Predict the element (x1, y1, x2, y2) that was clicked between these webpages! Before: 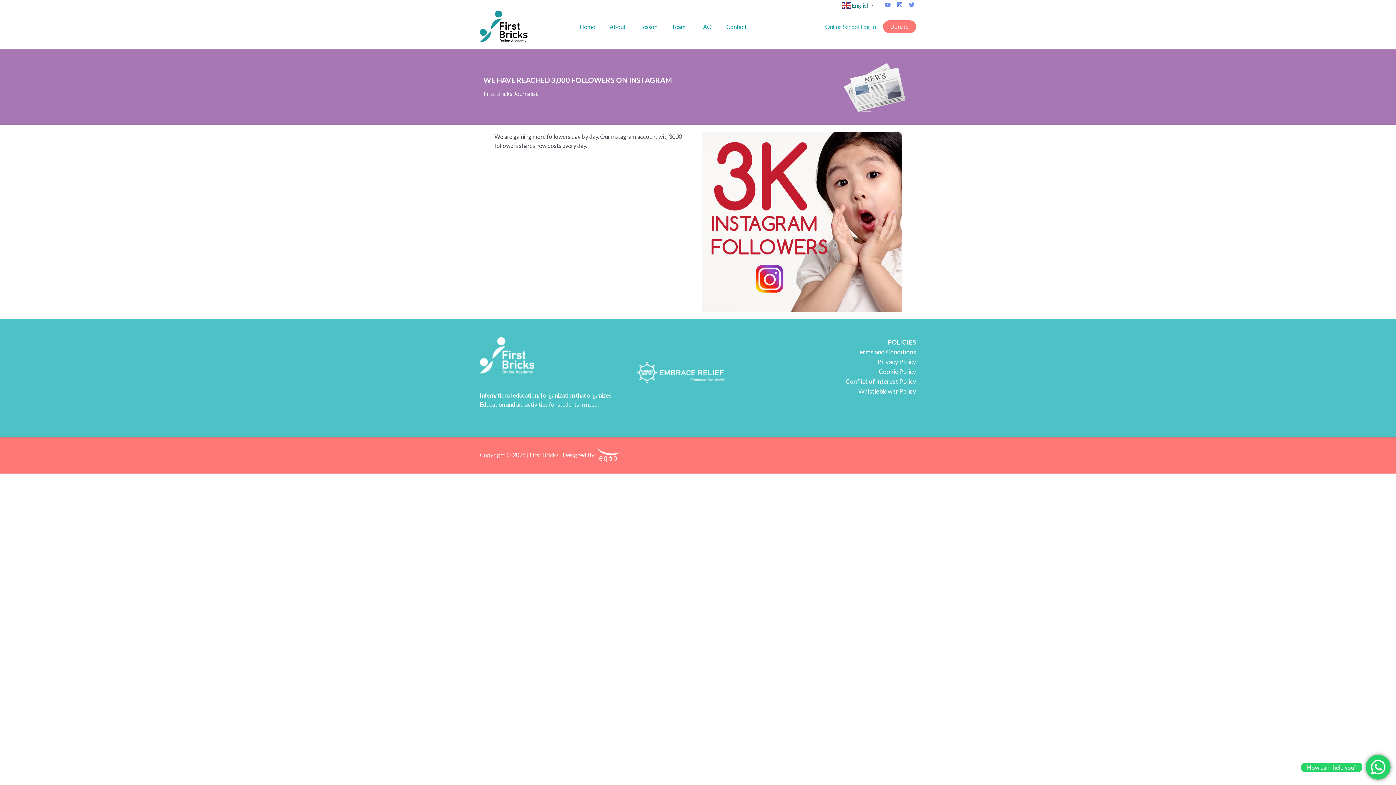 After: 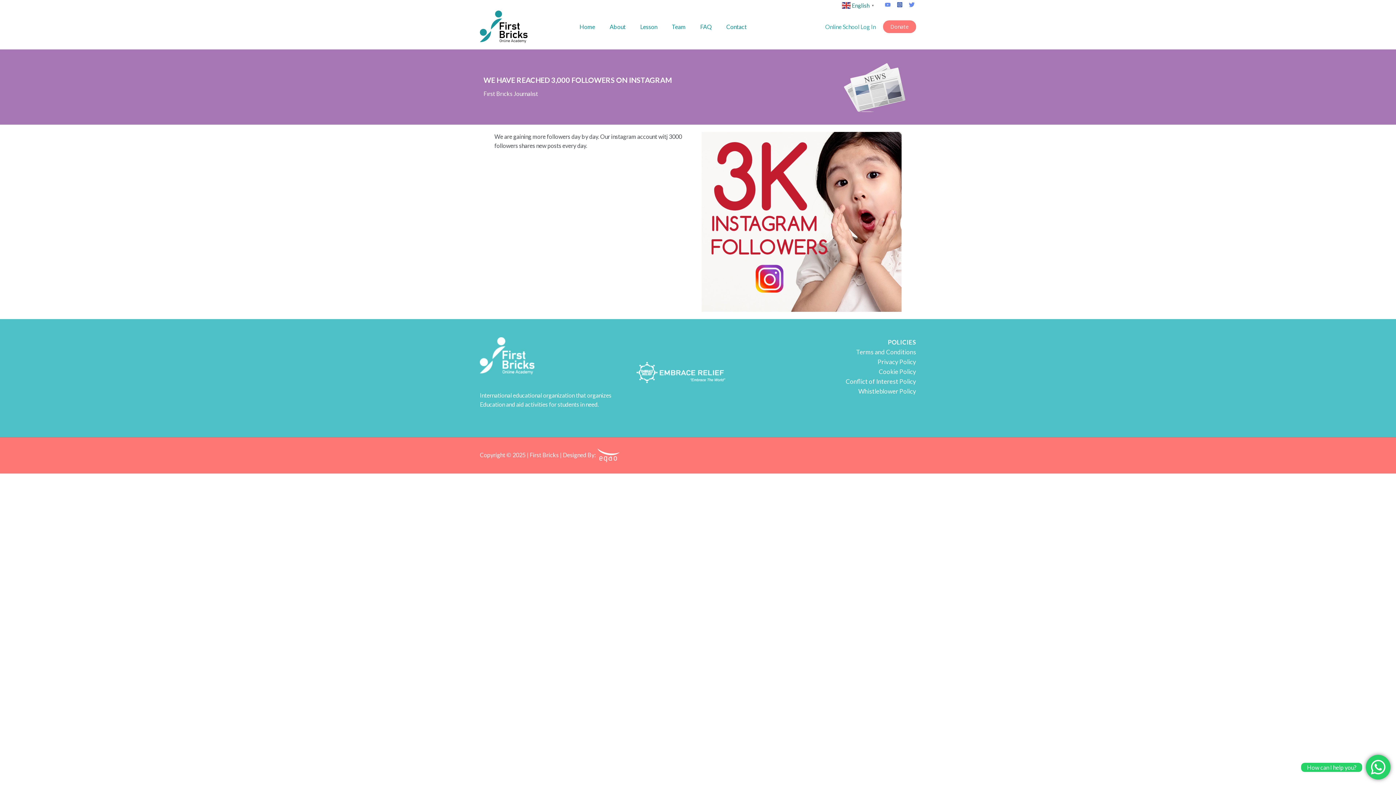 Action: bbox: (895, 0, 904, 9) label: Instagram